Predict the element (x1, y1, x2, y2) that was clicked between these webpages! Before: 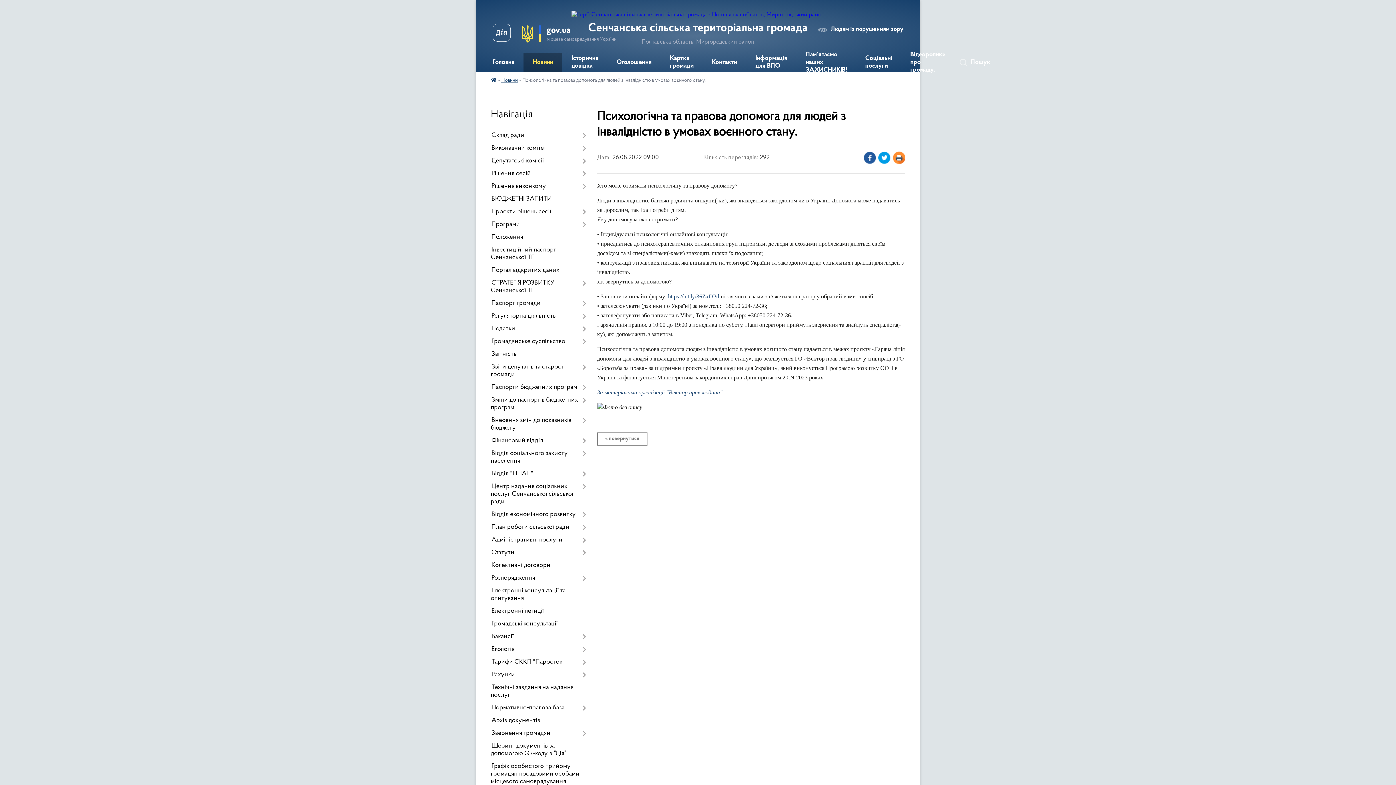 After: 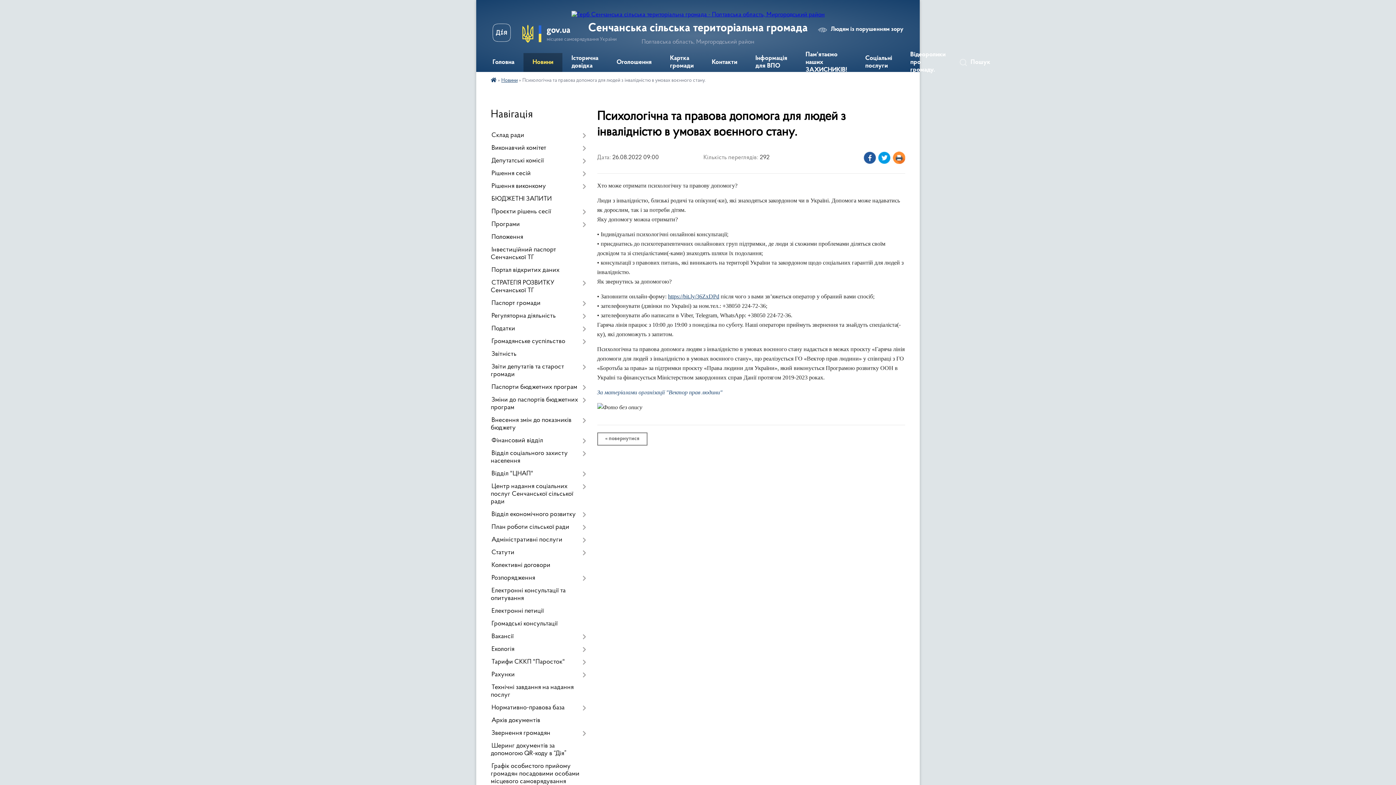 Action: label: За матеріалами організації "Вектор прав людини" bbox: (597, 389, 722, 395)